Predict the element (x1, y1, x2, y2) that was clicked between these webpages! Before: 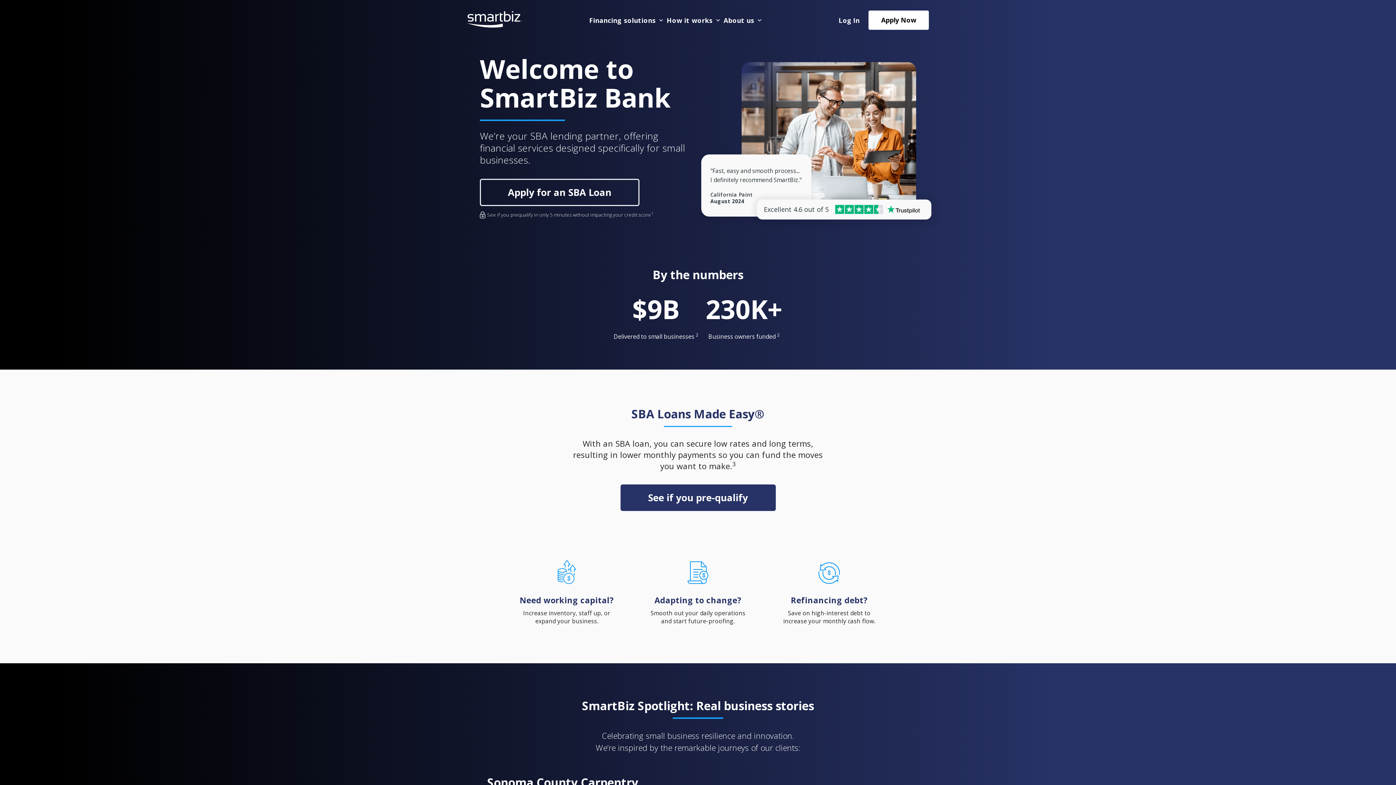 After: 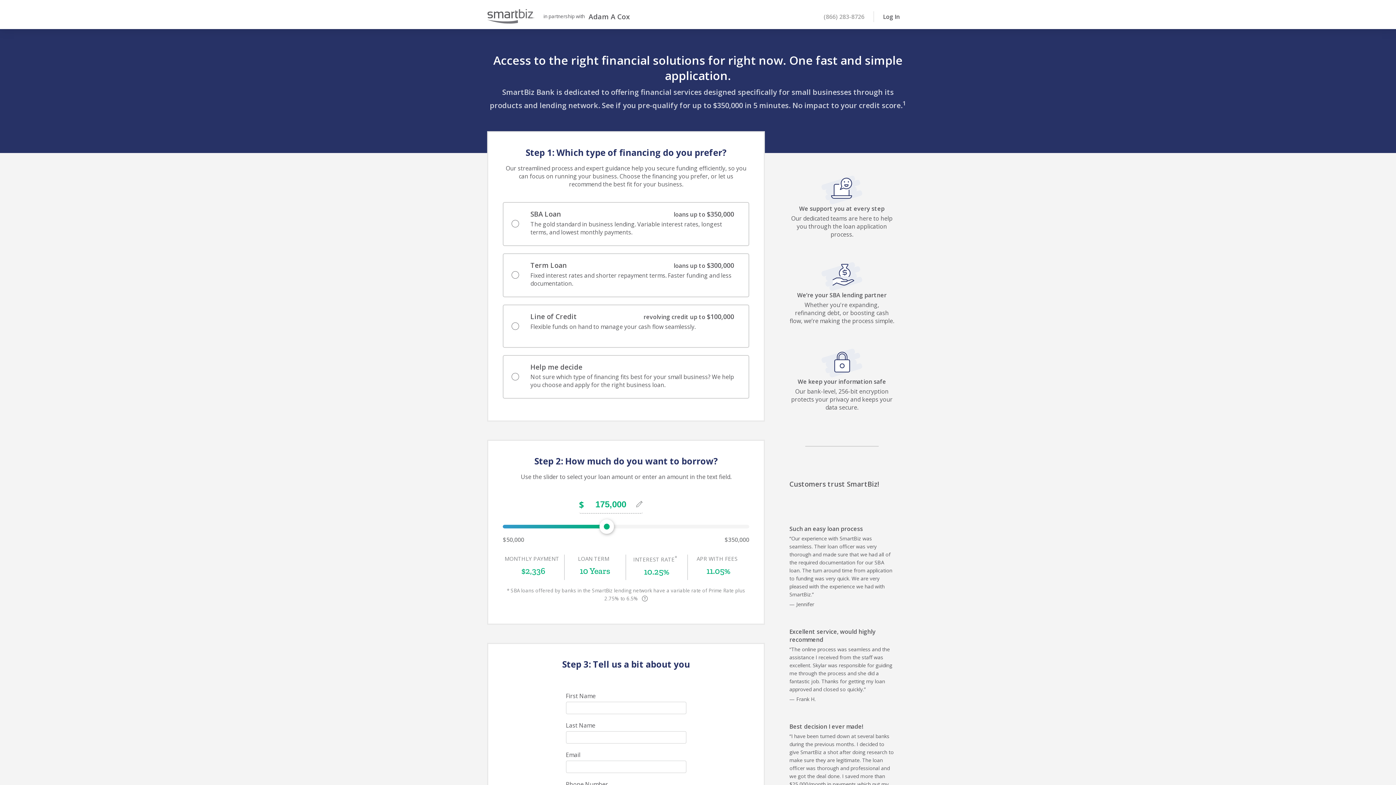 Action: bbox: (868, 10, 929, 29) label: Apply Now